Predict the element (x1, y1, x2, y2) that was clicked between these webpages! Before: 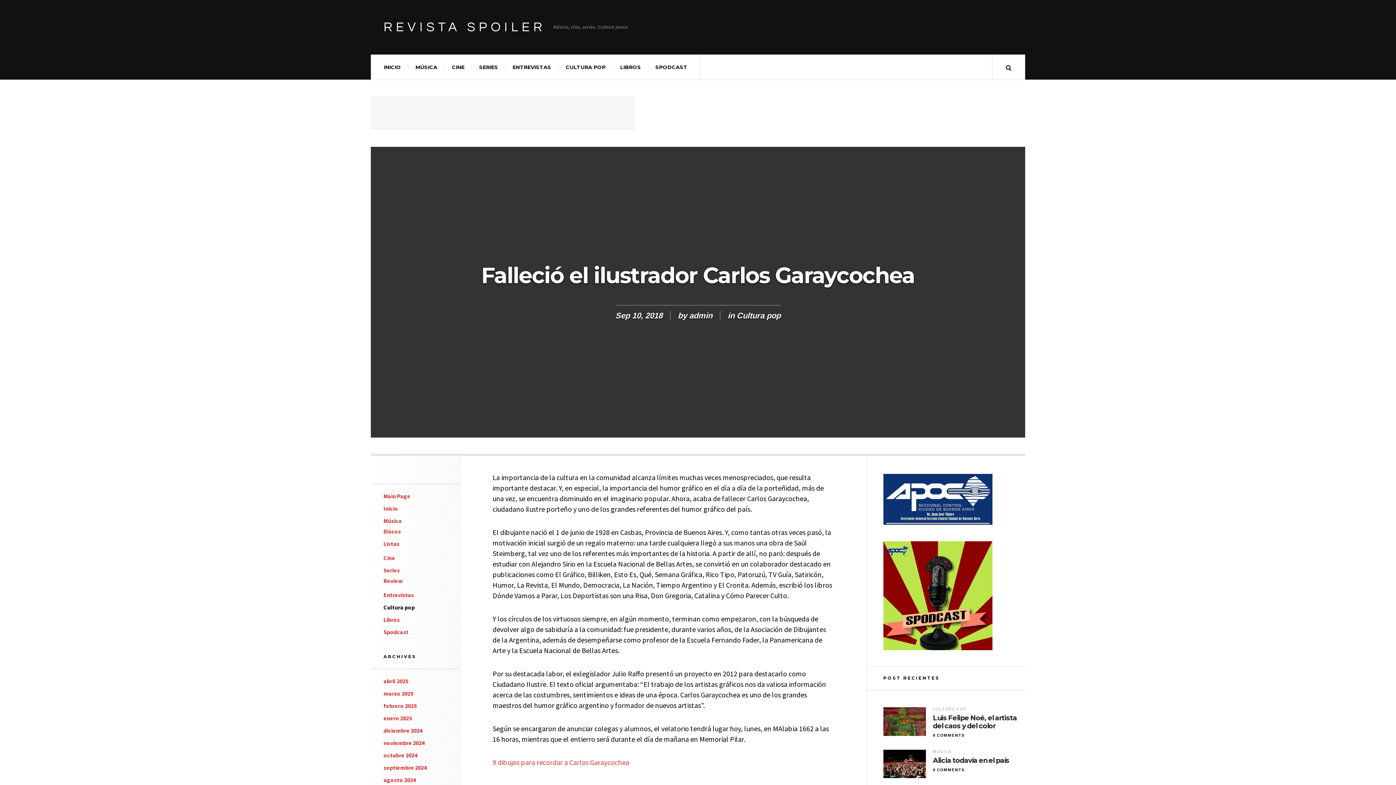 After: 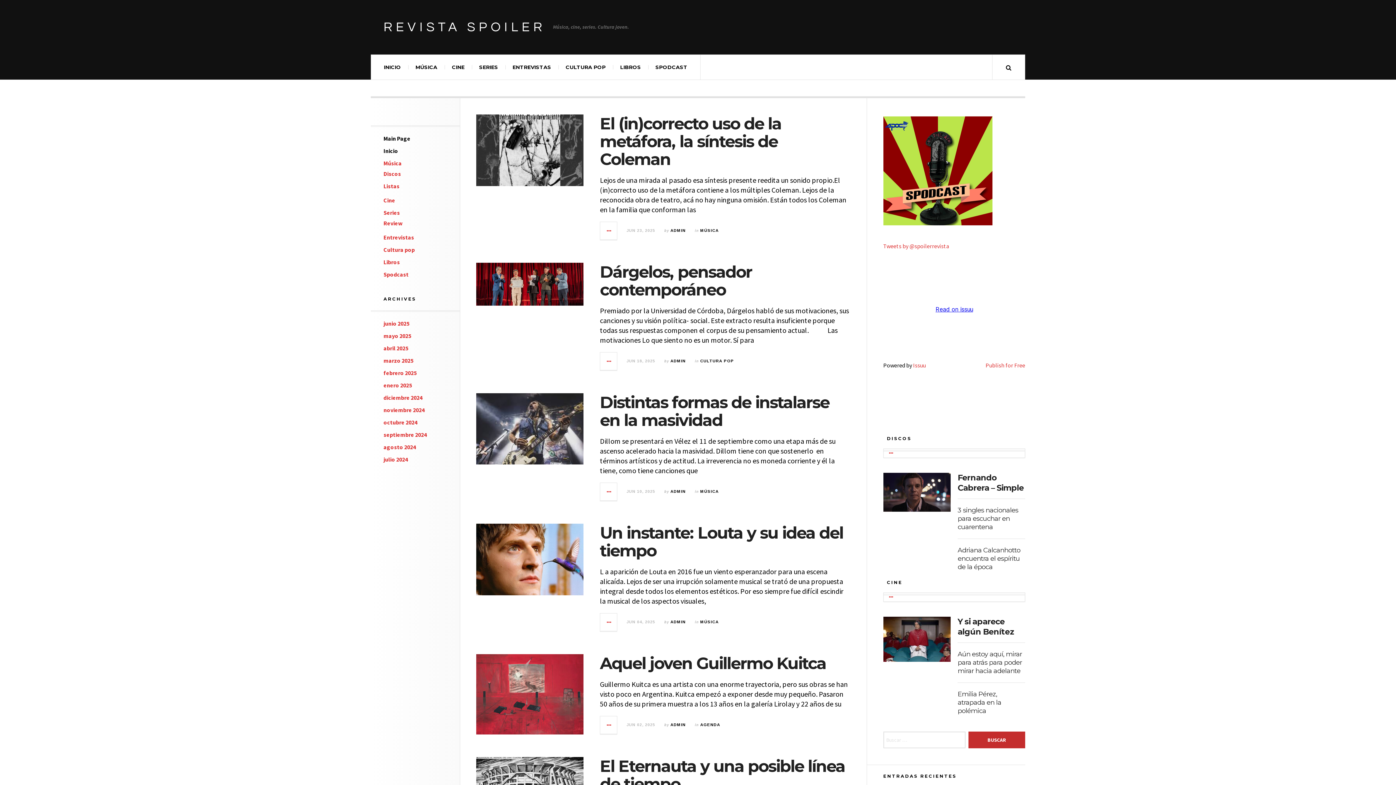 Action: label: Inicio bbox: (383, 505, 398, 512)